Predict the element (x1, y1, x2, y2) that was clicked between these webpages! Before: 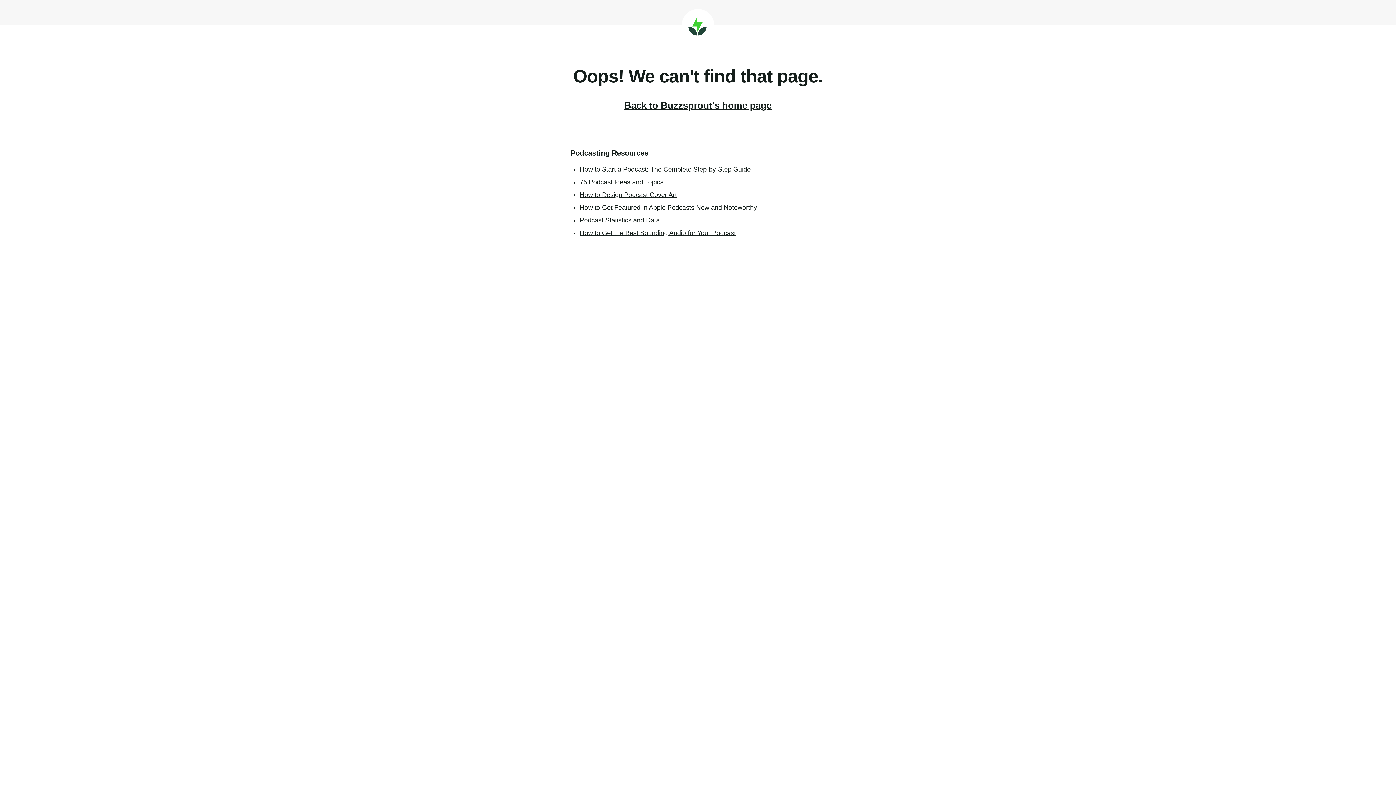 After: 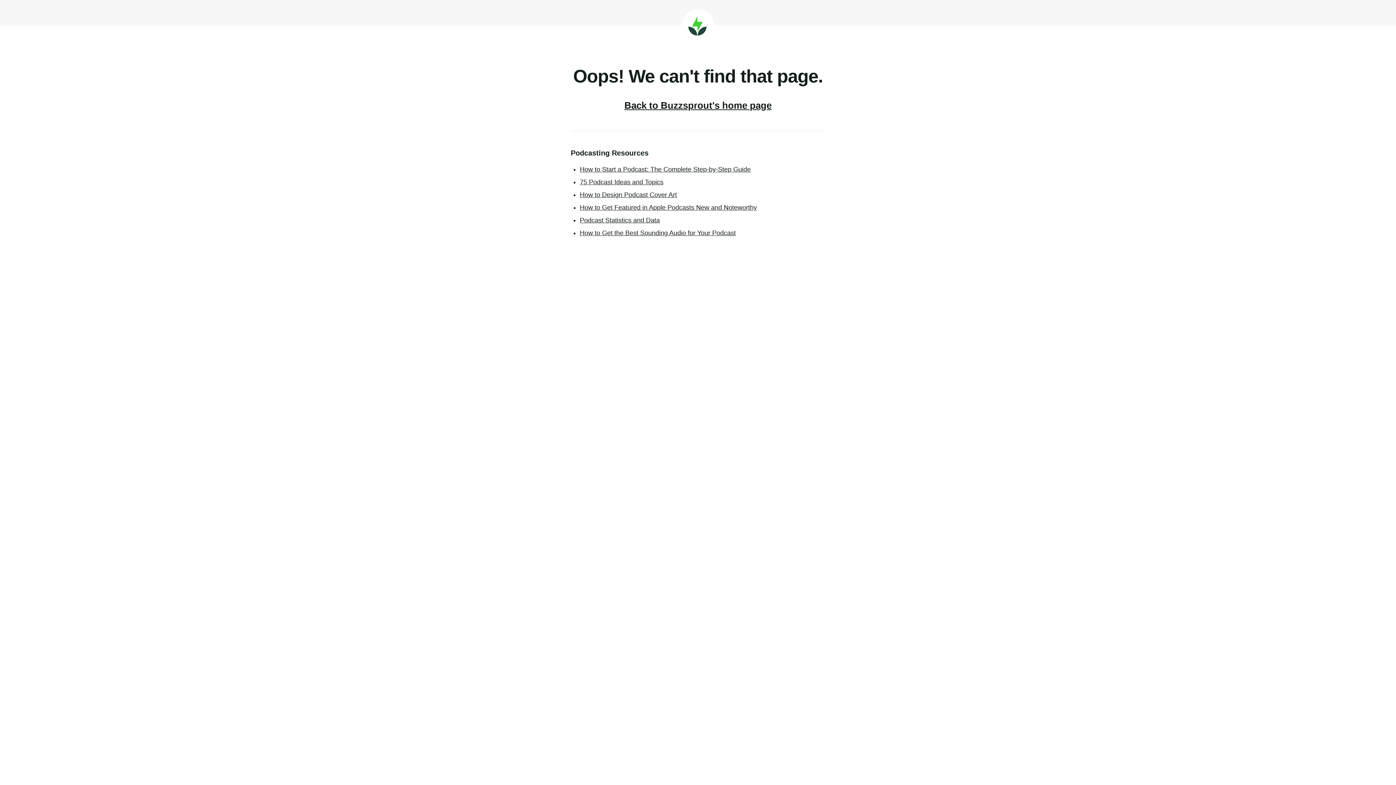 Action: bbox: (580, 191, 677, 198) label: How to Design Podcast Cover Art